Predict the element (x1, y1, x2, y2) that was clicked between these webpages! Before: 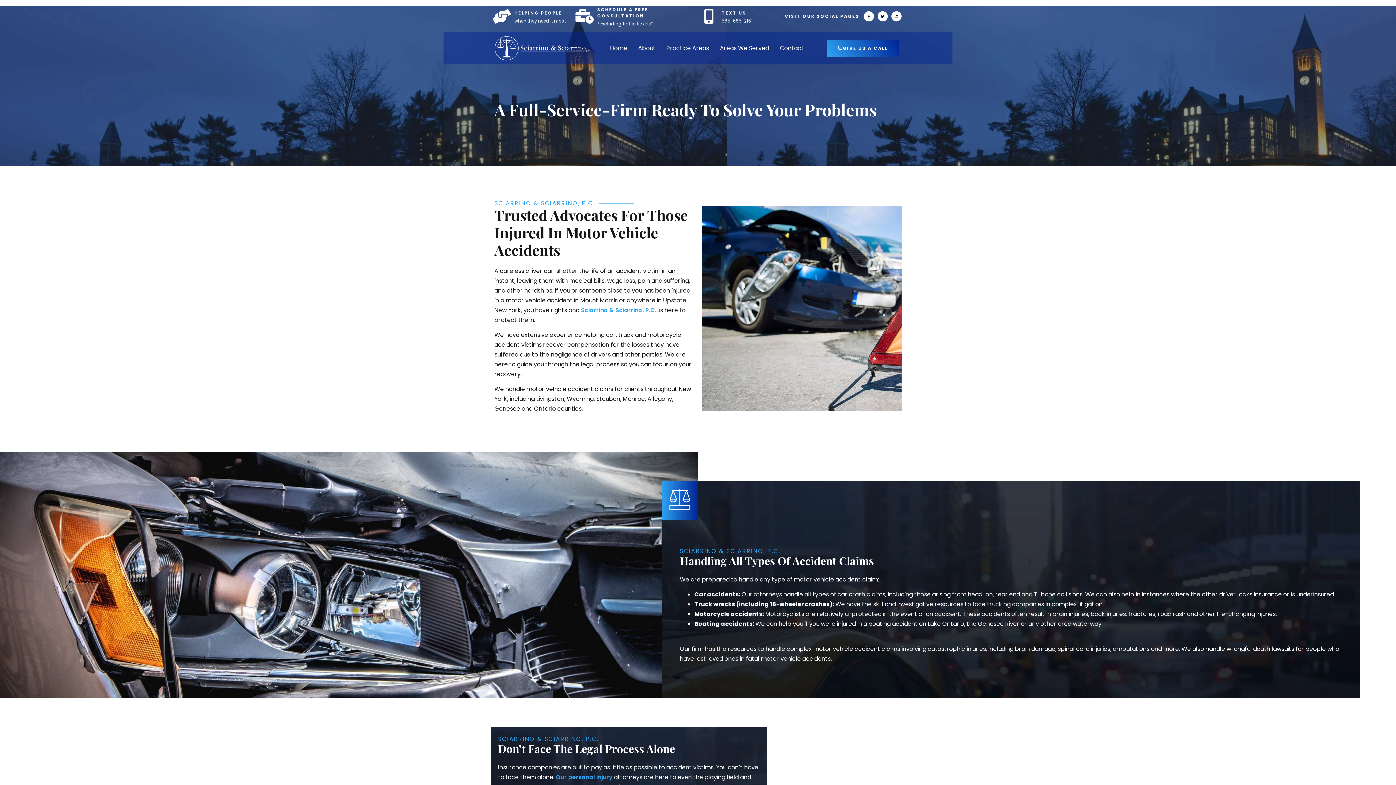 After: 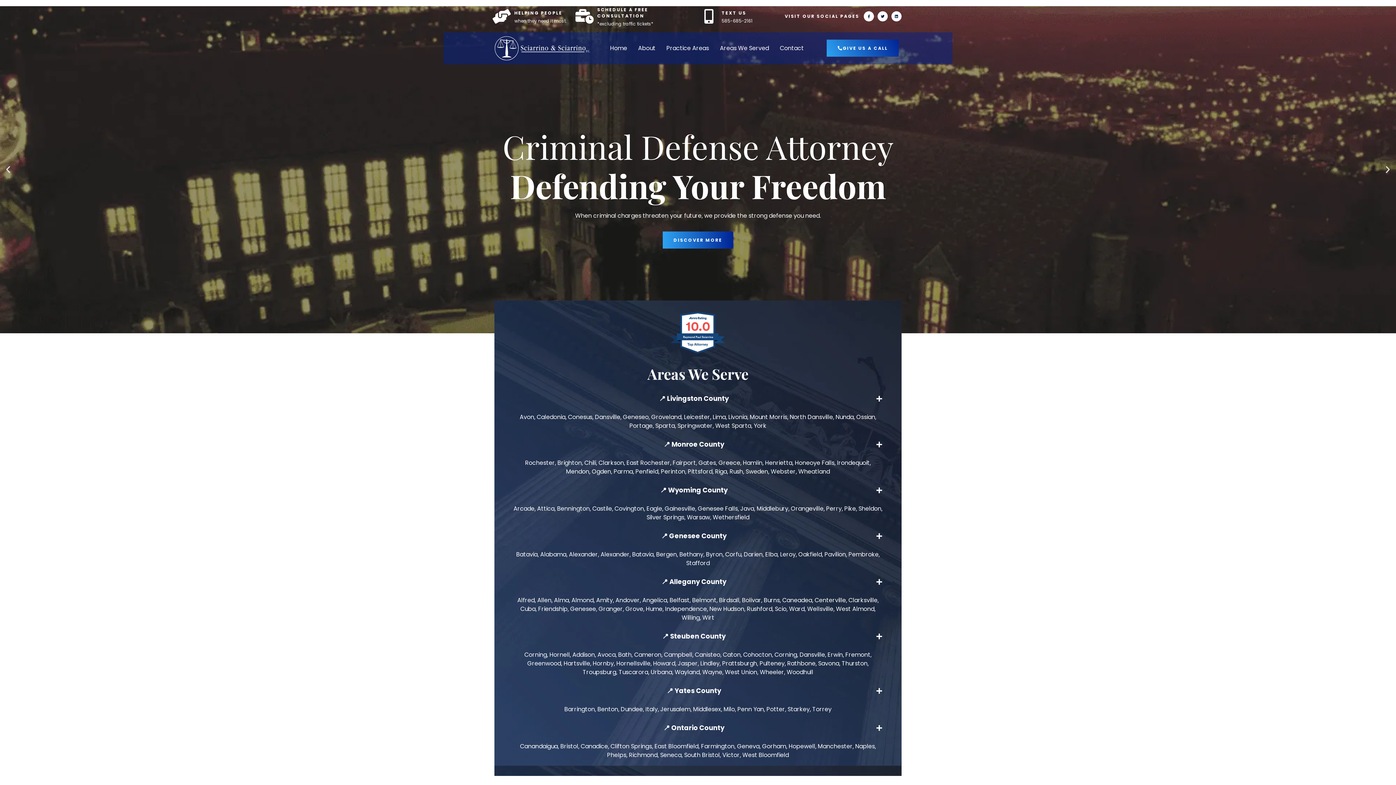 Action: bbox: (494, 36, 590, 60)